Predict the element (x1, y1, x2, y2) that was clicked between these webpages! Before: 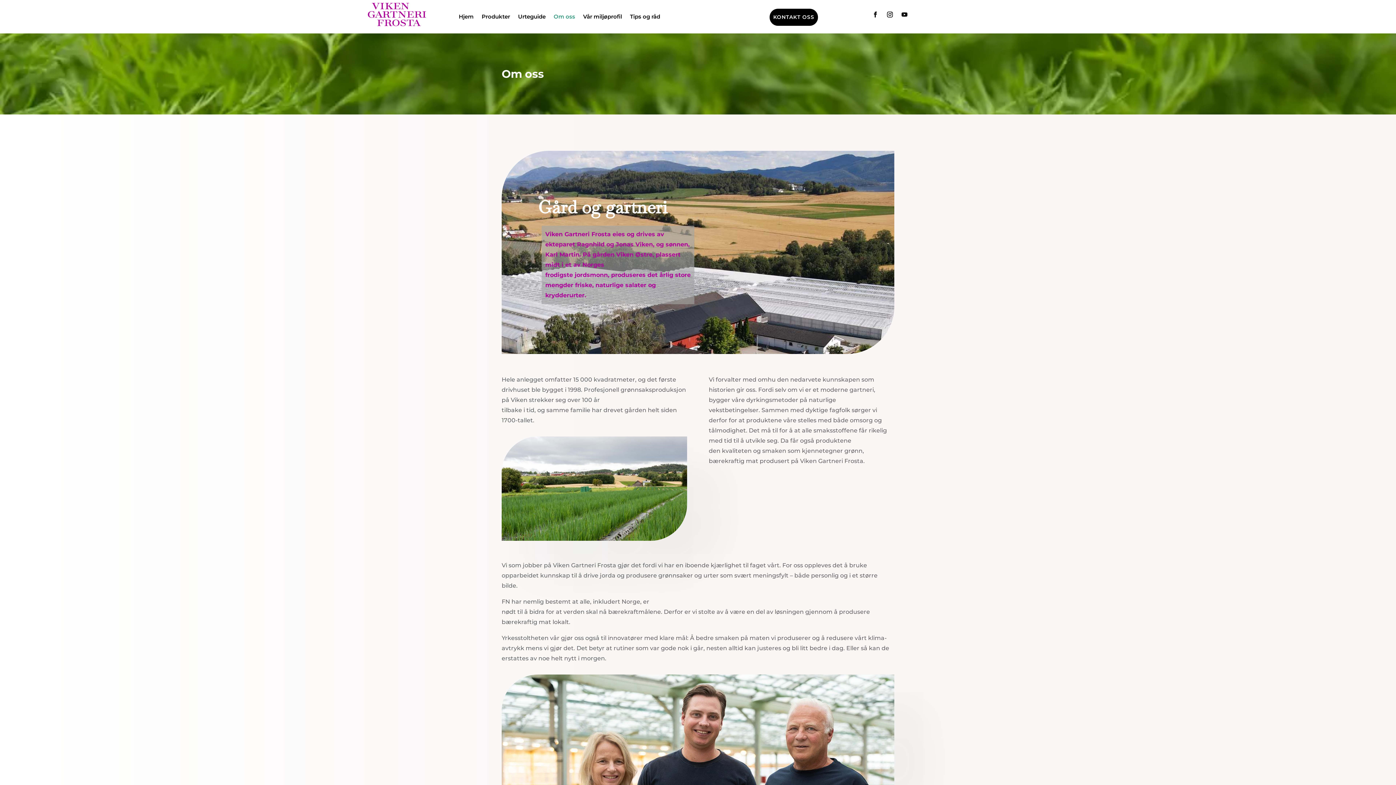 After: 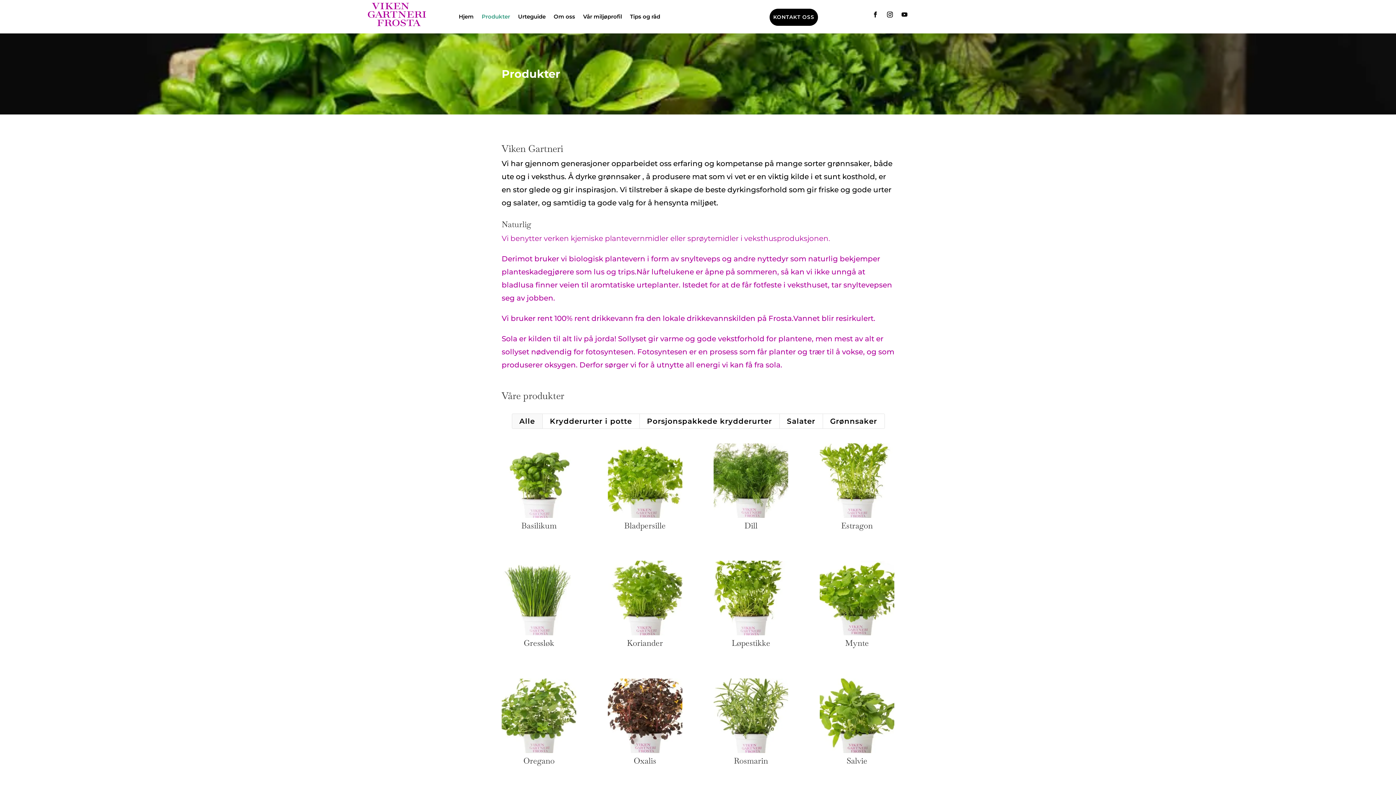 Action: label: Produkter bbox: (481, 2, 510, 30)